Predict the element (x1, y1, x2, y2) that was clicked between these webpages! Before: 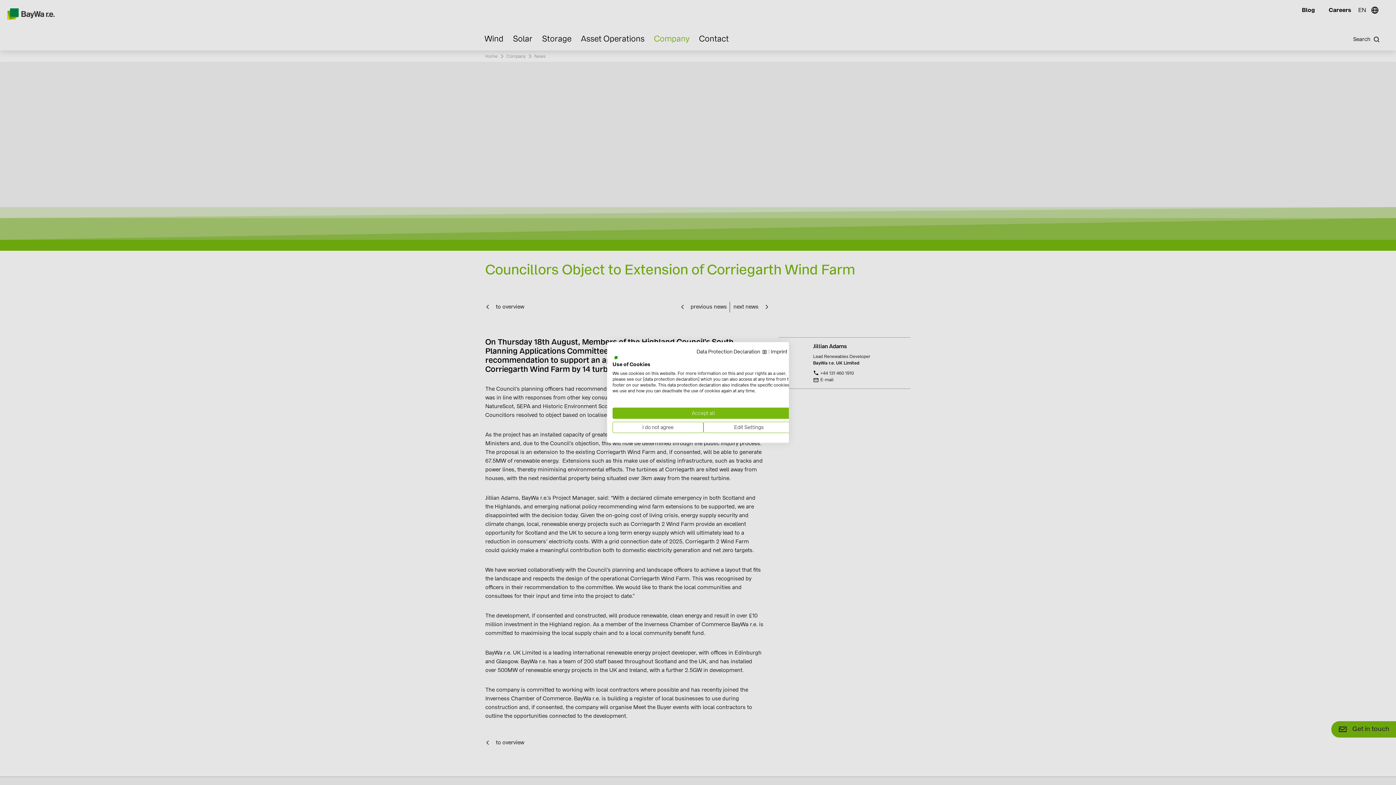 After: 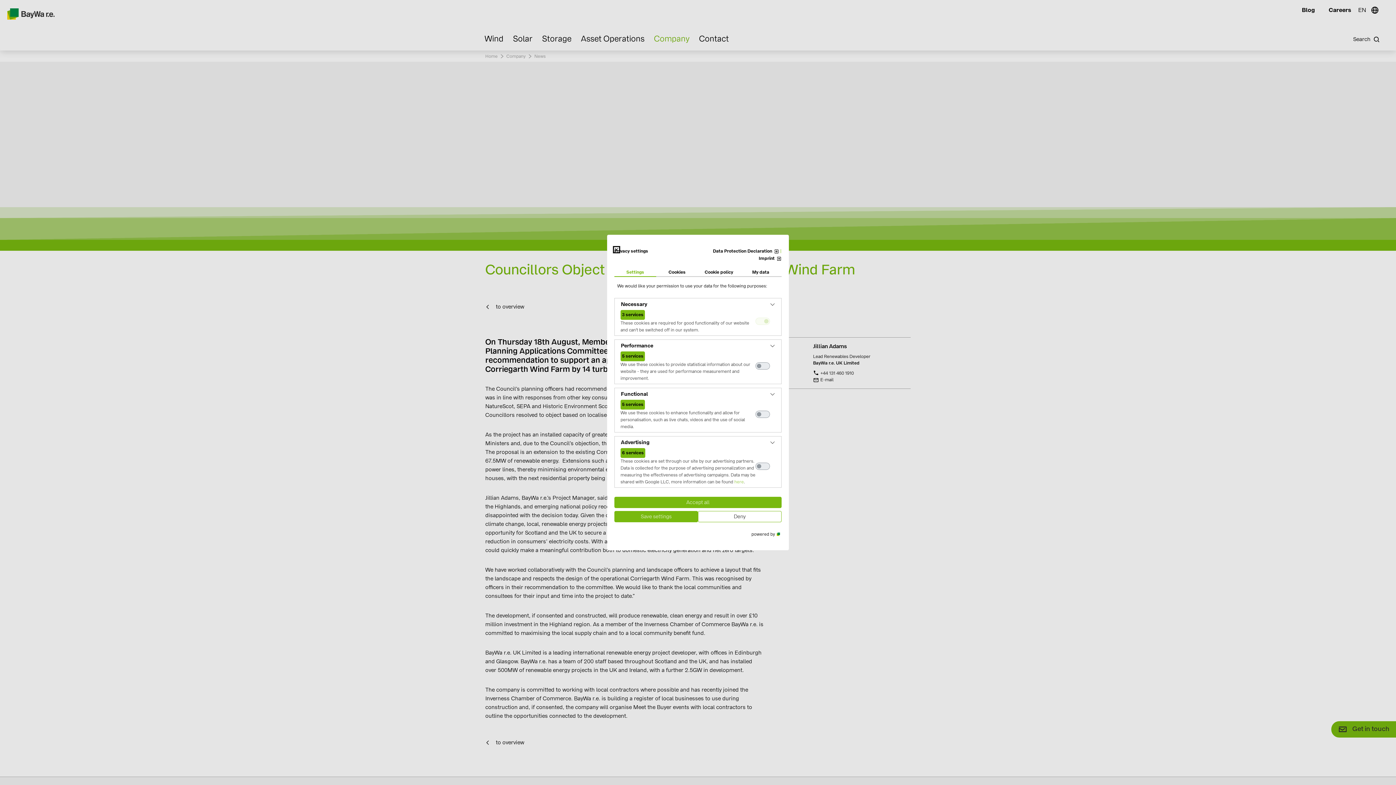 Action: label: Adjust cookie preferences bbox: (703, 422, 794, 433)